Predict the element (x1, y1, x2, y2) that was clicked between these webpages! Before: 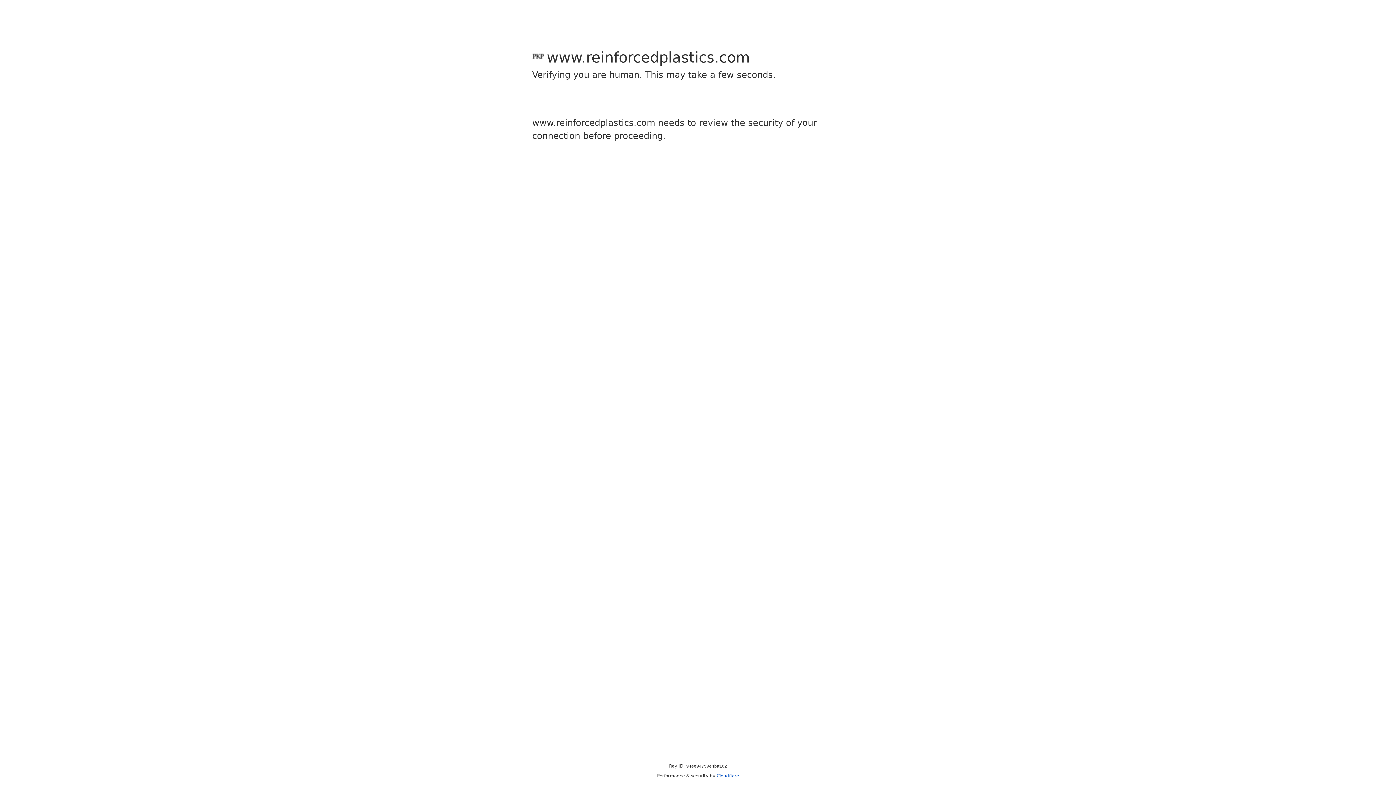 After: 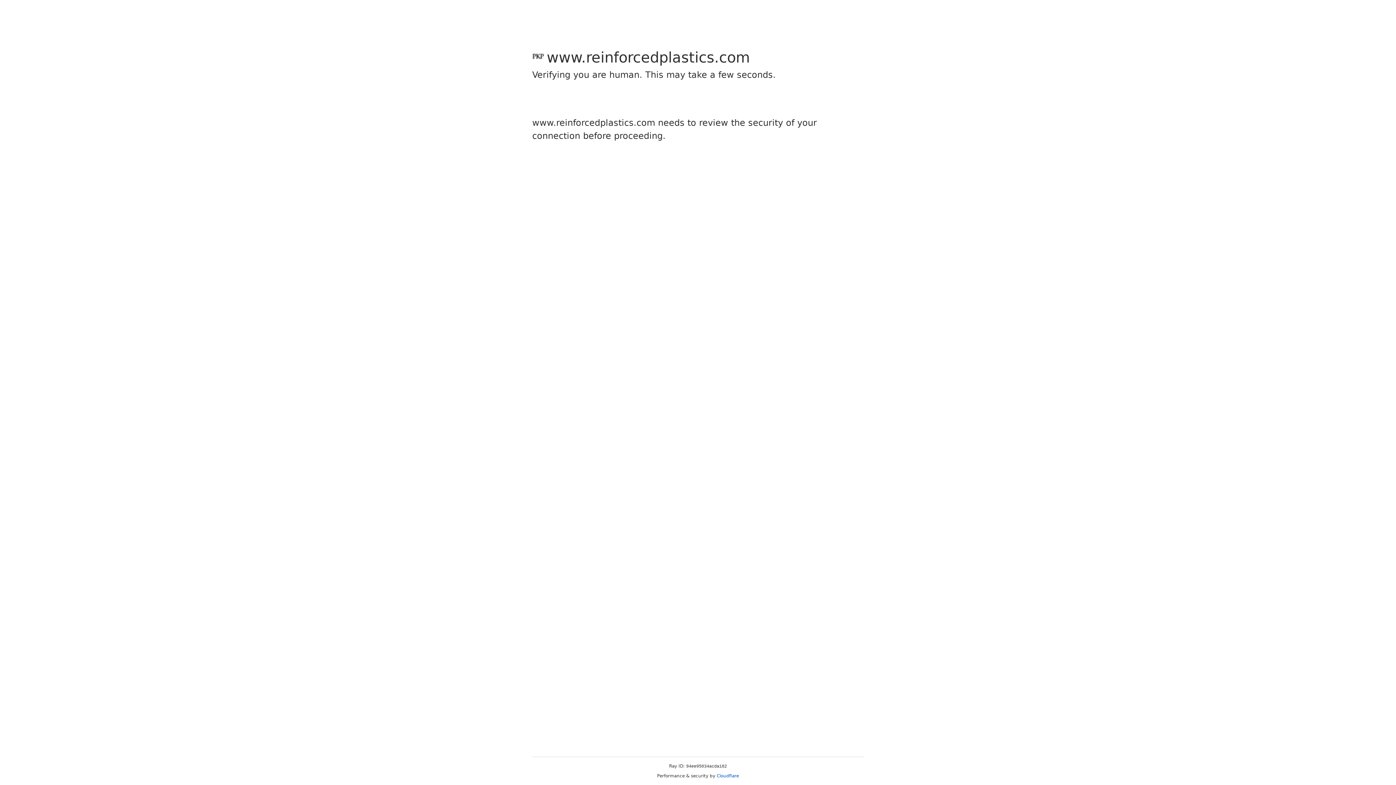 Action: label: Cloudflare bbox: (716, 773, 739, 778)